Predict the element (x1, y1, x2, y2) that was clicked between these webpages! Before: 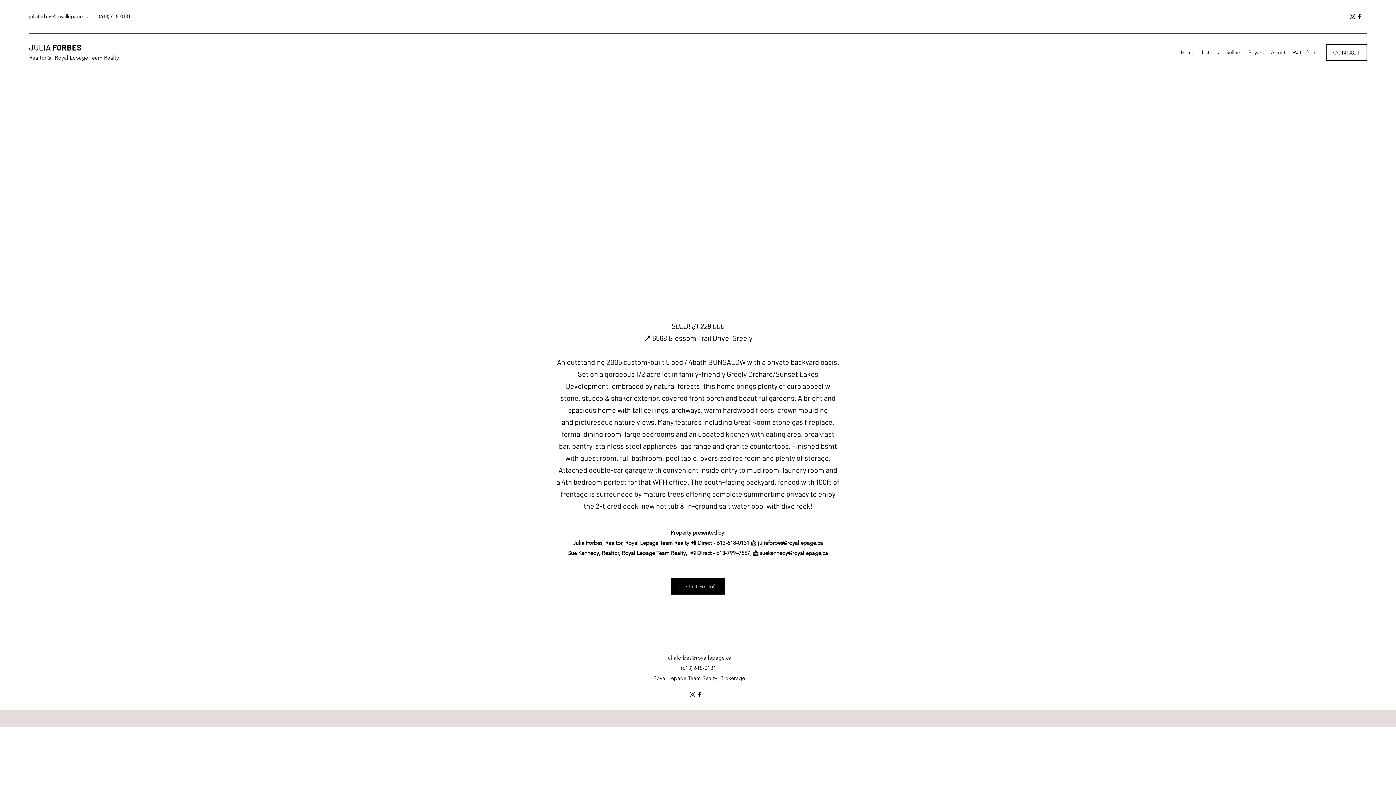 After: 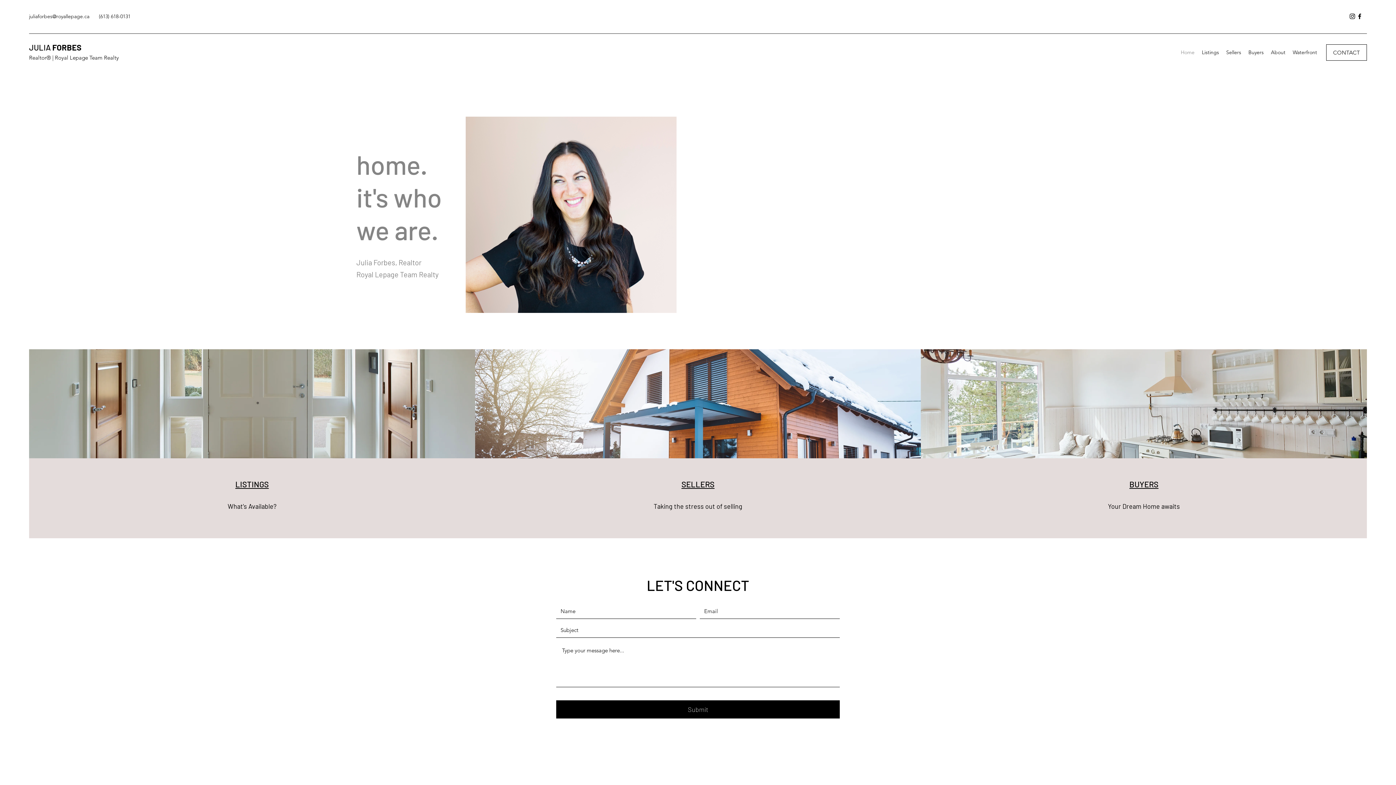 Action: label: Home bbox: (1177, 46, 1198, 57)